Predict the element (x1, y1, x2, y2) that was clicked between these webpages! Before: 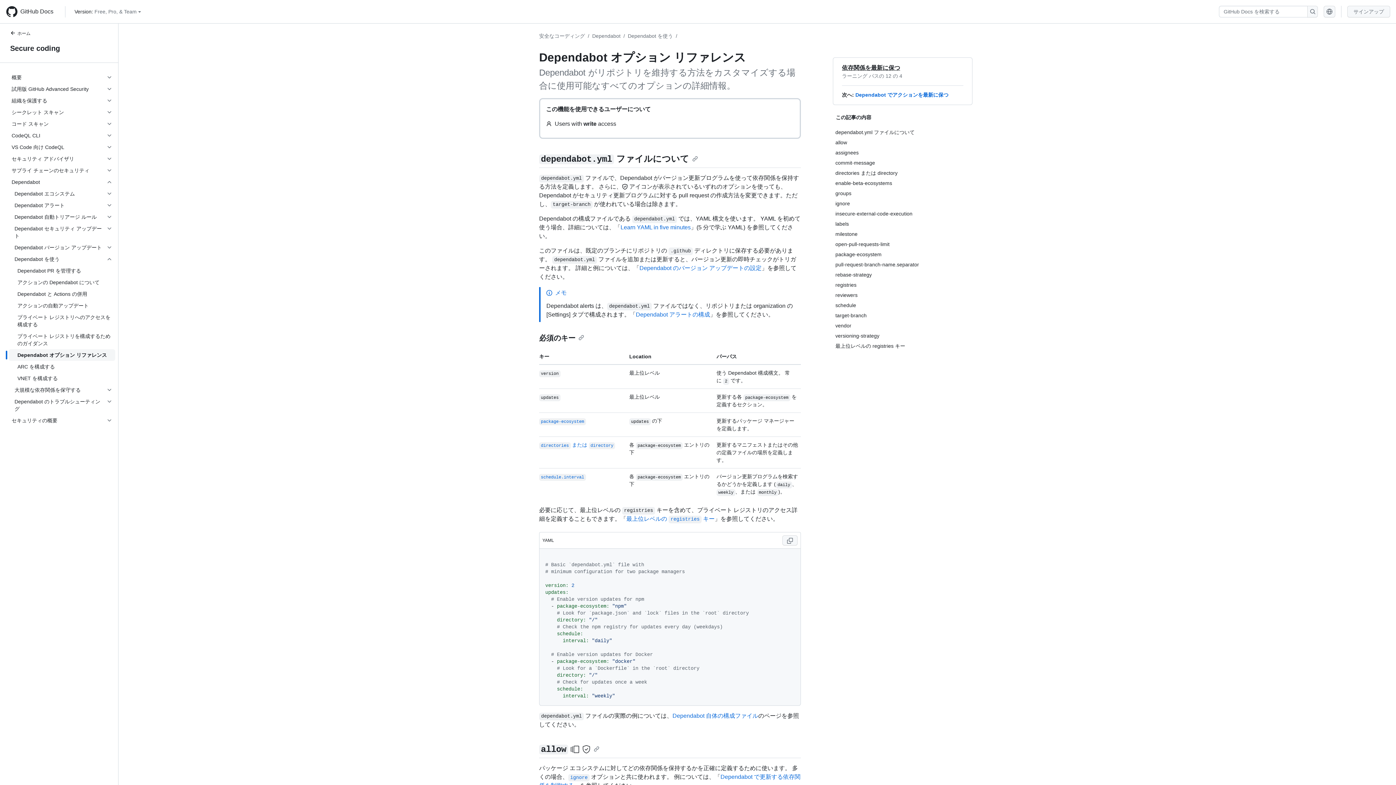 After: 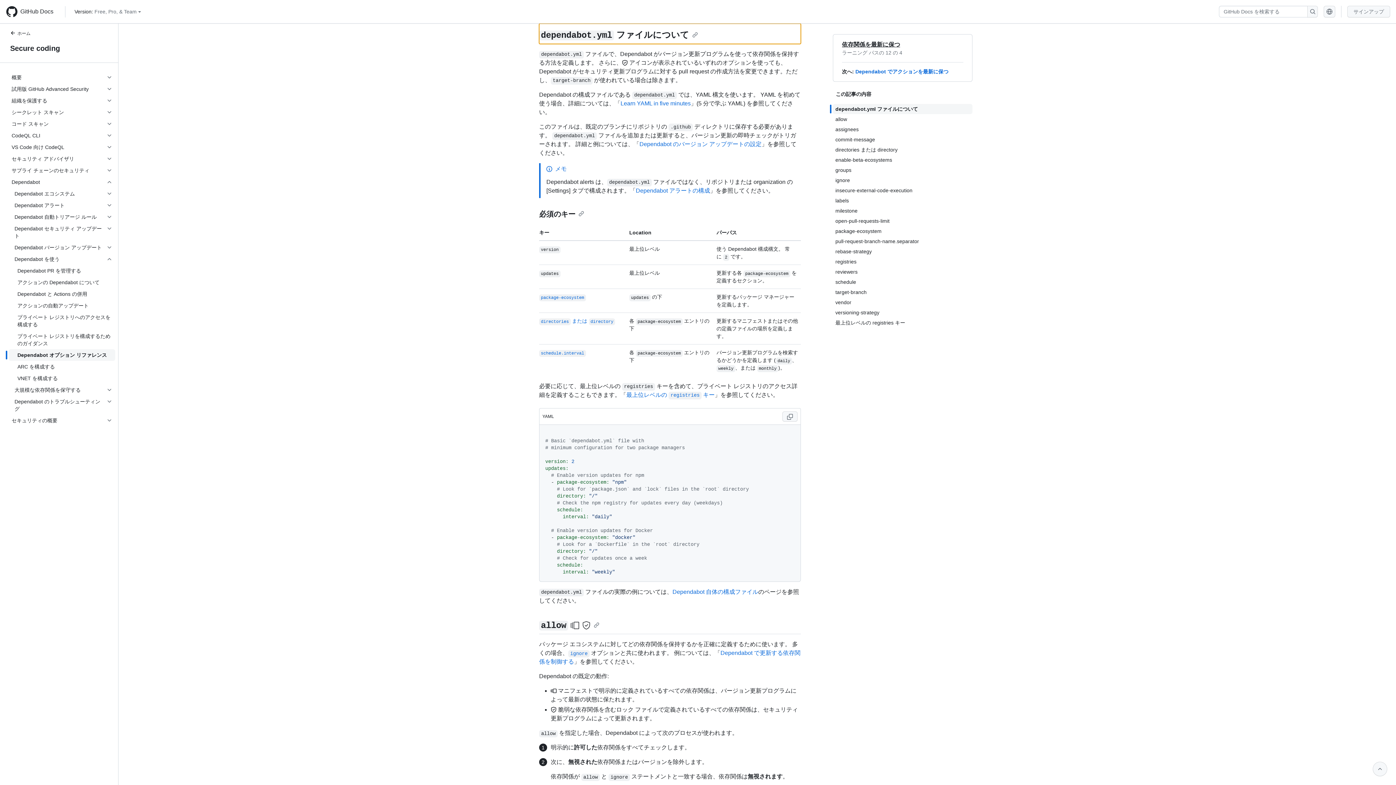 Action: bbox: (835, 127, 972, 137) label: dependabot.yml ファイルについて